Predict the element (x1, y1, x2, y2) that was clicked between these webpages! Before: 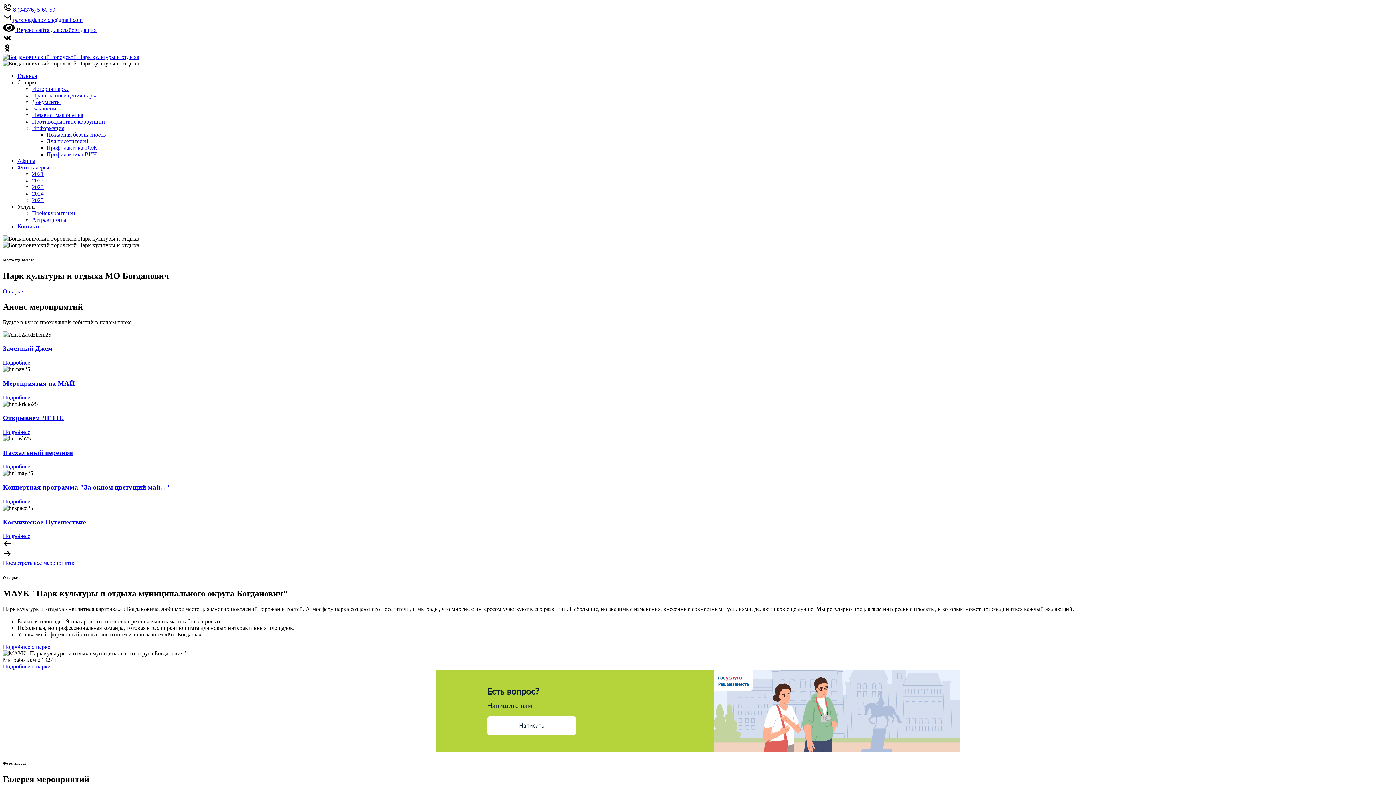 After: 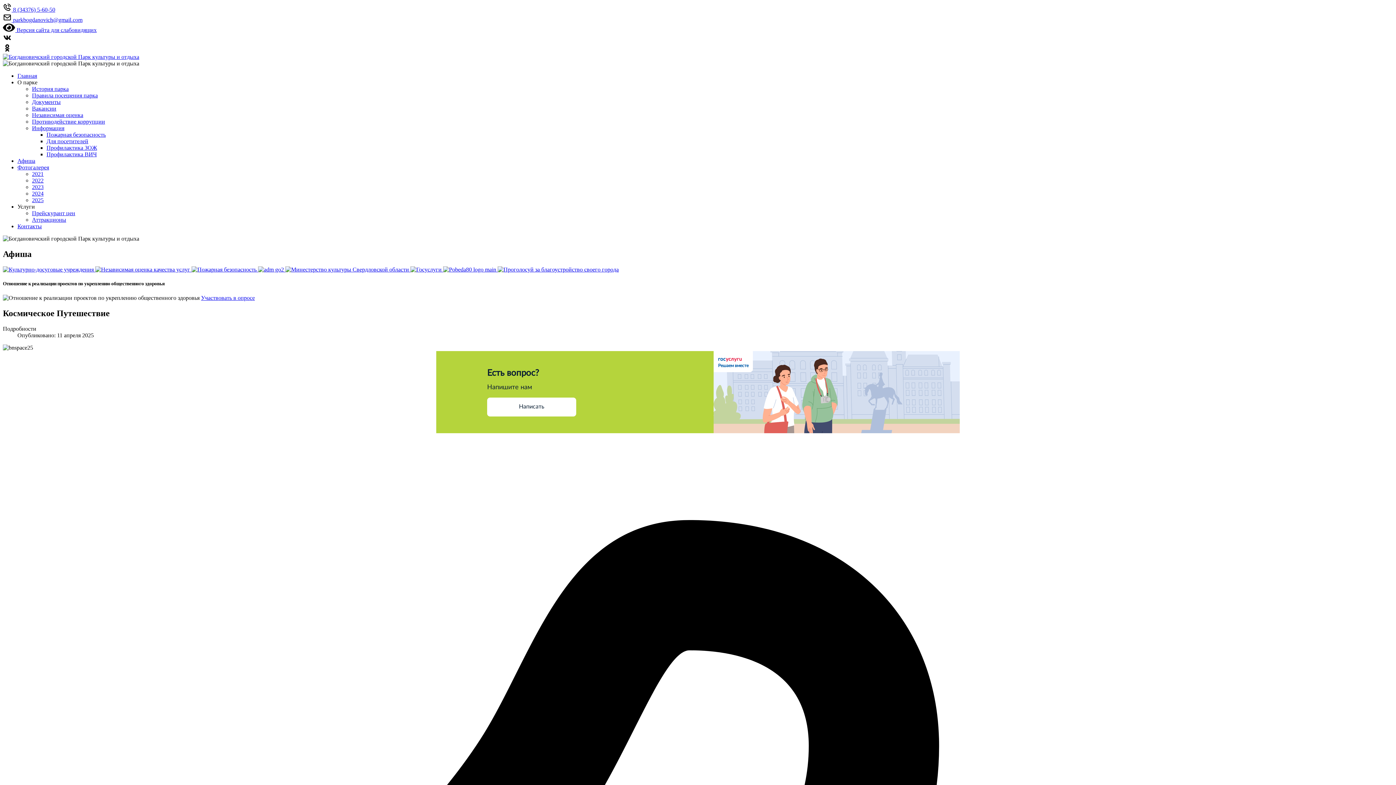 Action: label: Подробнее bbox: (2, 533, 30, 539)